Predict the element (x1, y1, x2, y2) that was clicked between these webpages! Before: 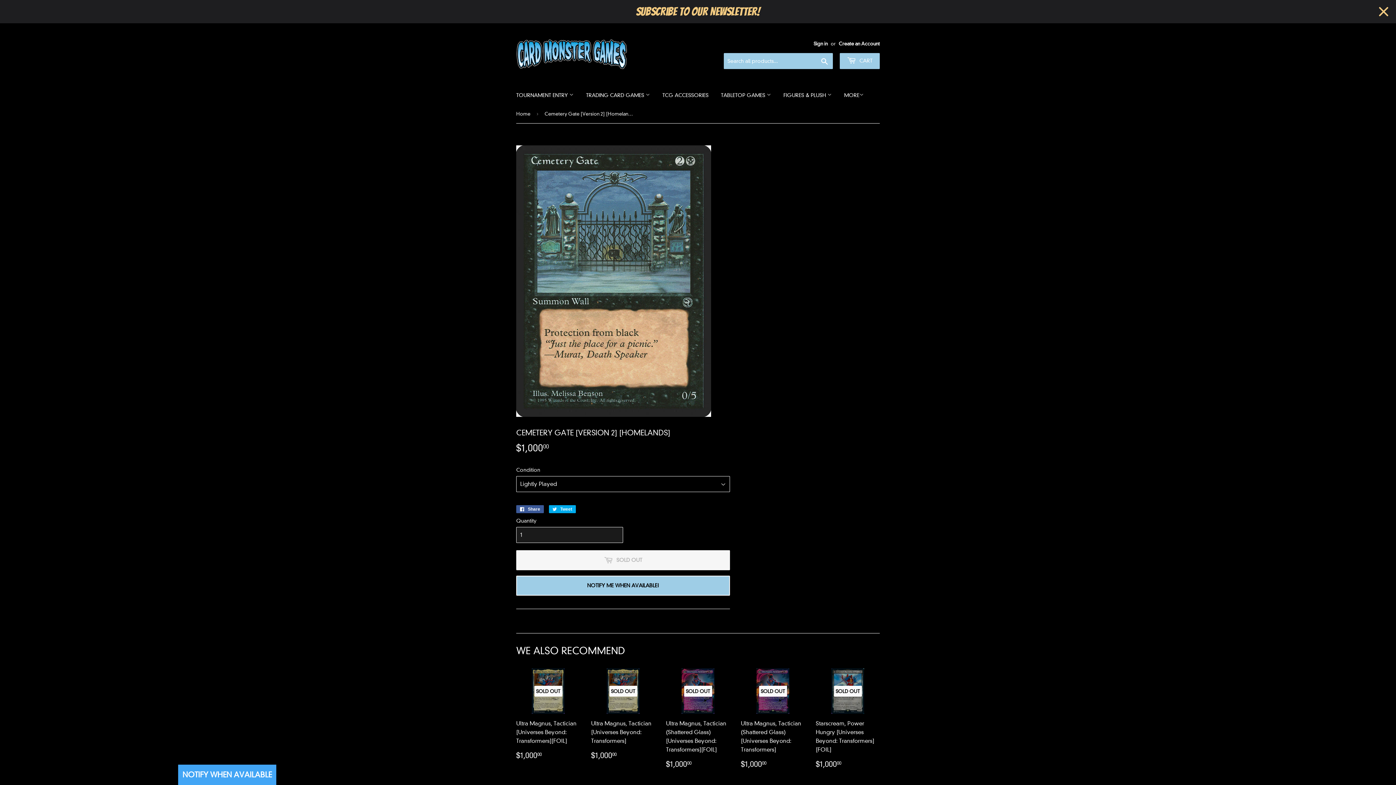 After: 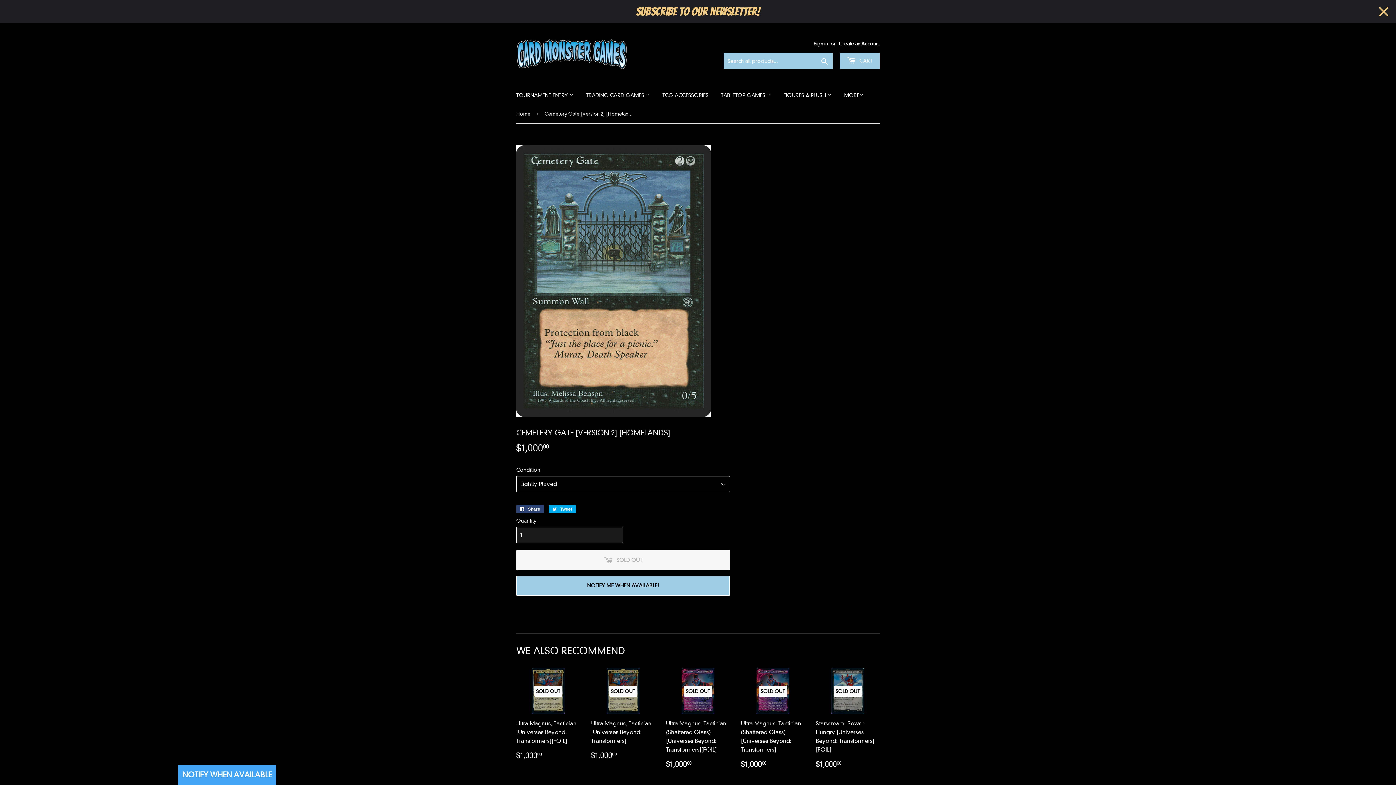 Action: bbox: (516, 505, 544, 513) label:  Share
Share on Facebook